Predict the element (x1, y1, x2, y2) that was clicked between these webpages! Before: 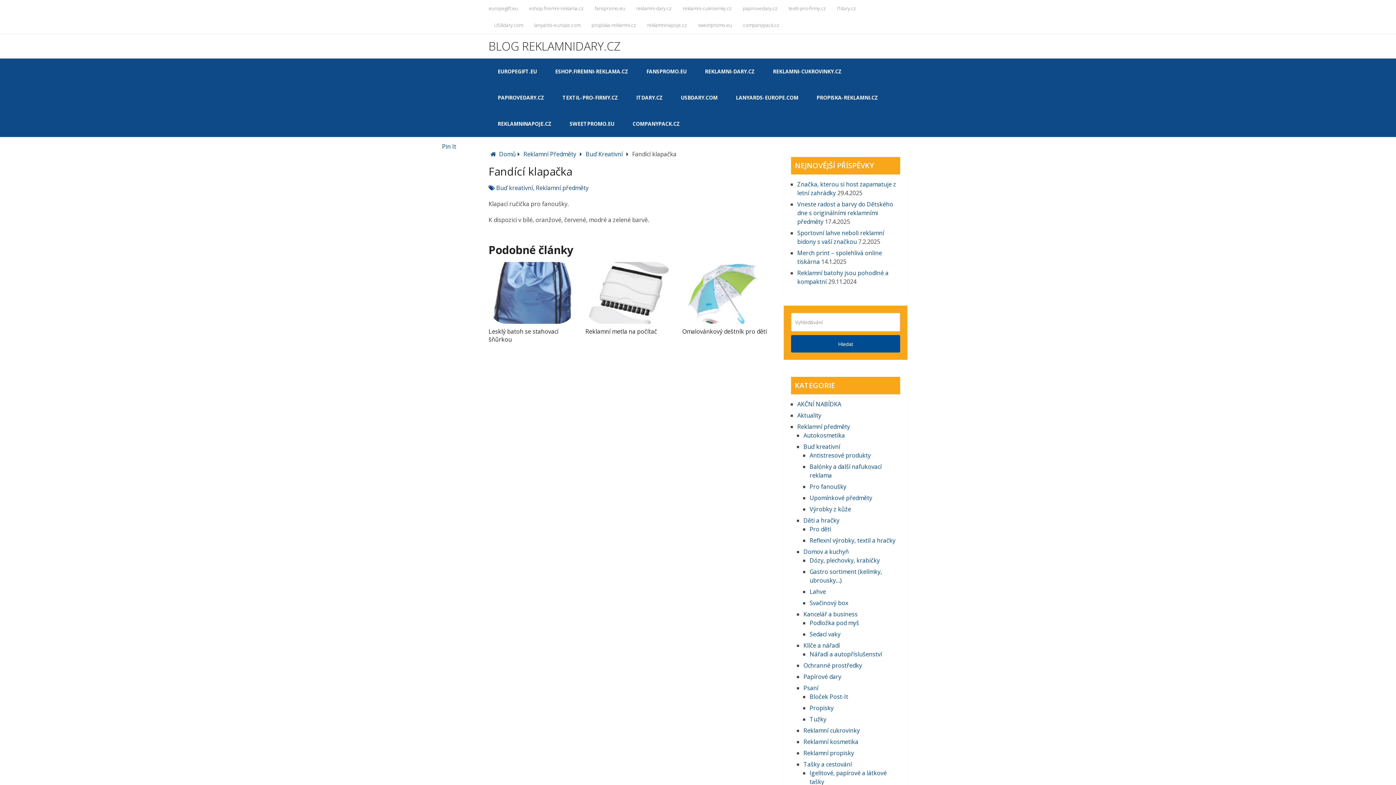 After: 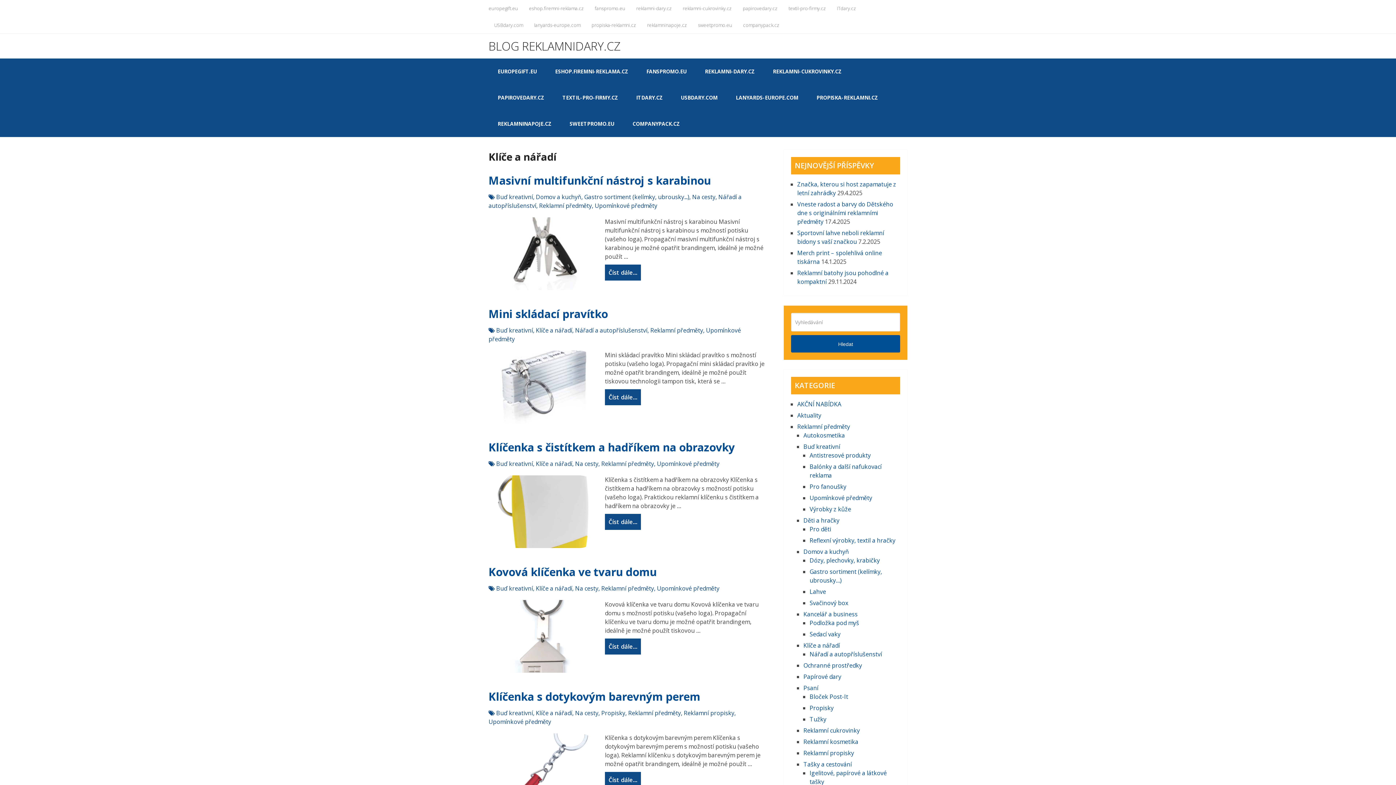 Action: bbox: (803, 641, 840, 649) label: Klíče a nářadí